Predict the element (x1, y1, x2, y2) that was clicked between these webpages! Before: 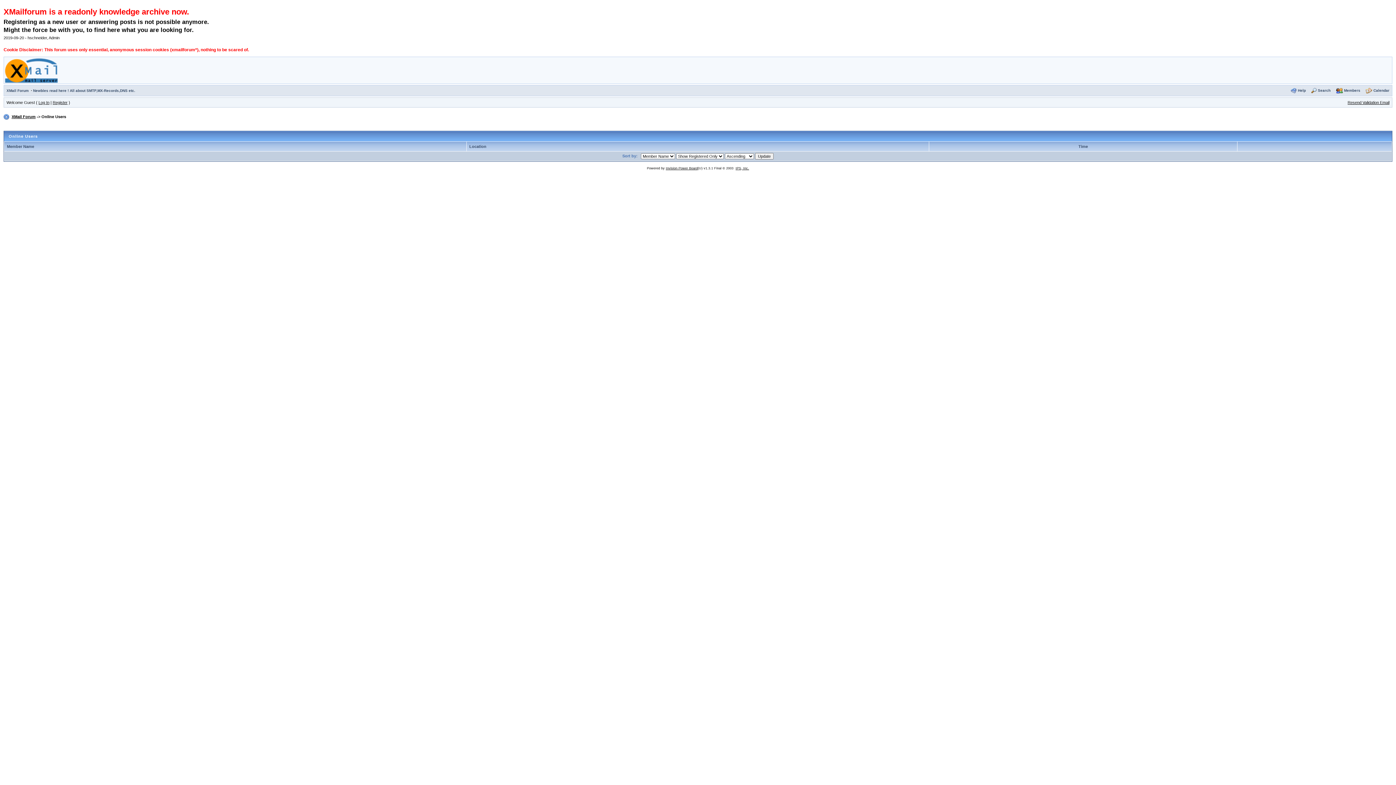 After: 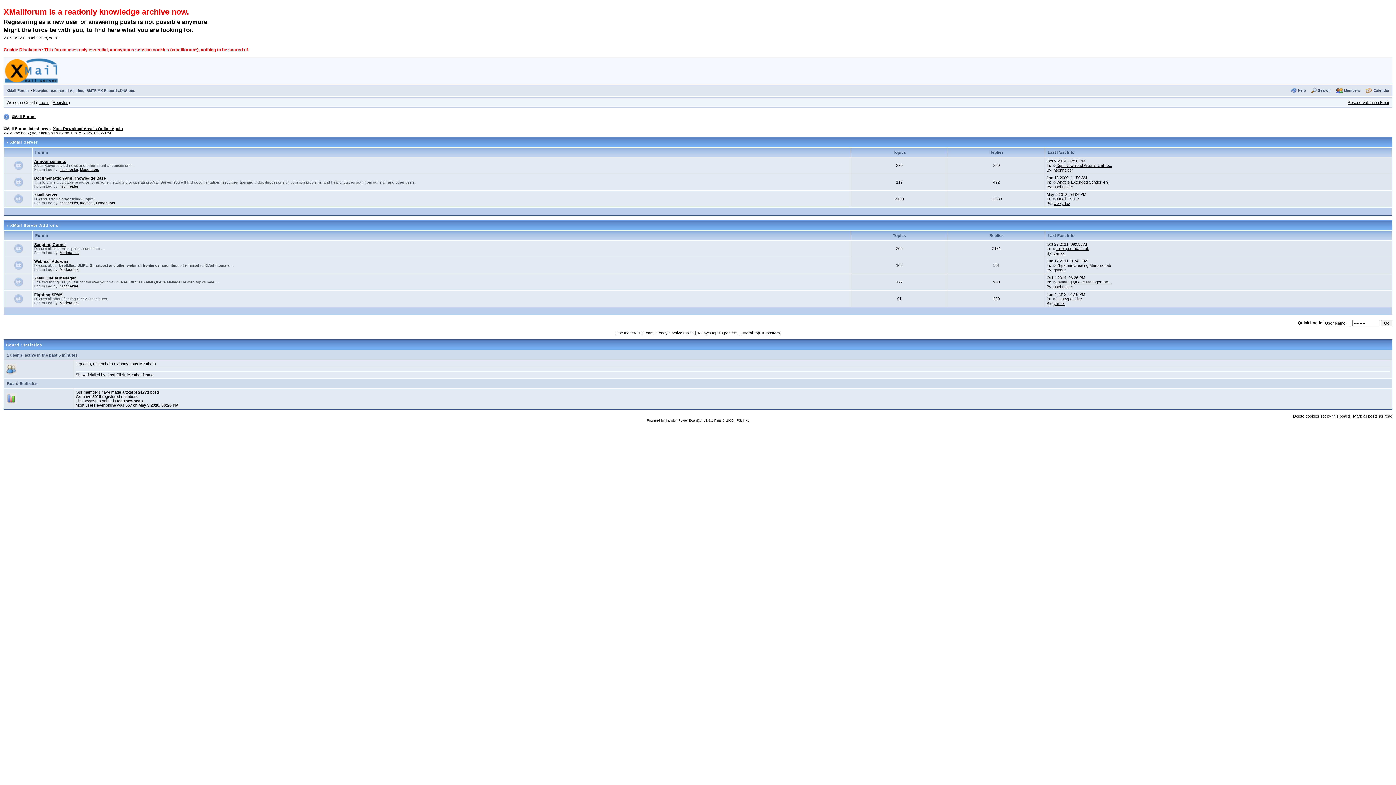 Action: bbox: (4, 68, 58, 72)